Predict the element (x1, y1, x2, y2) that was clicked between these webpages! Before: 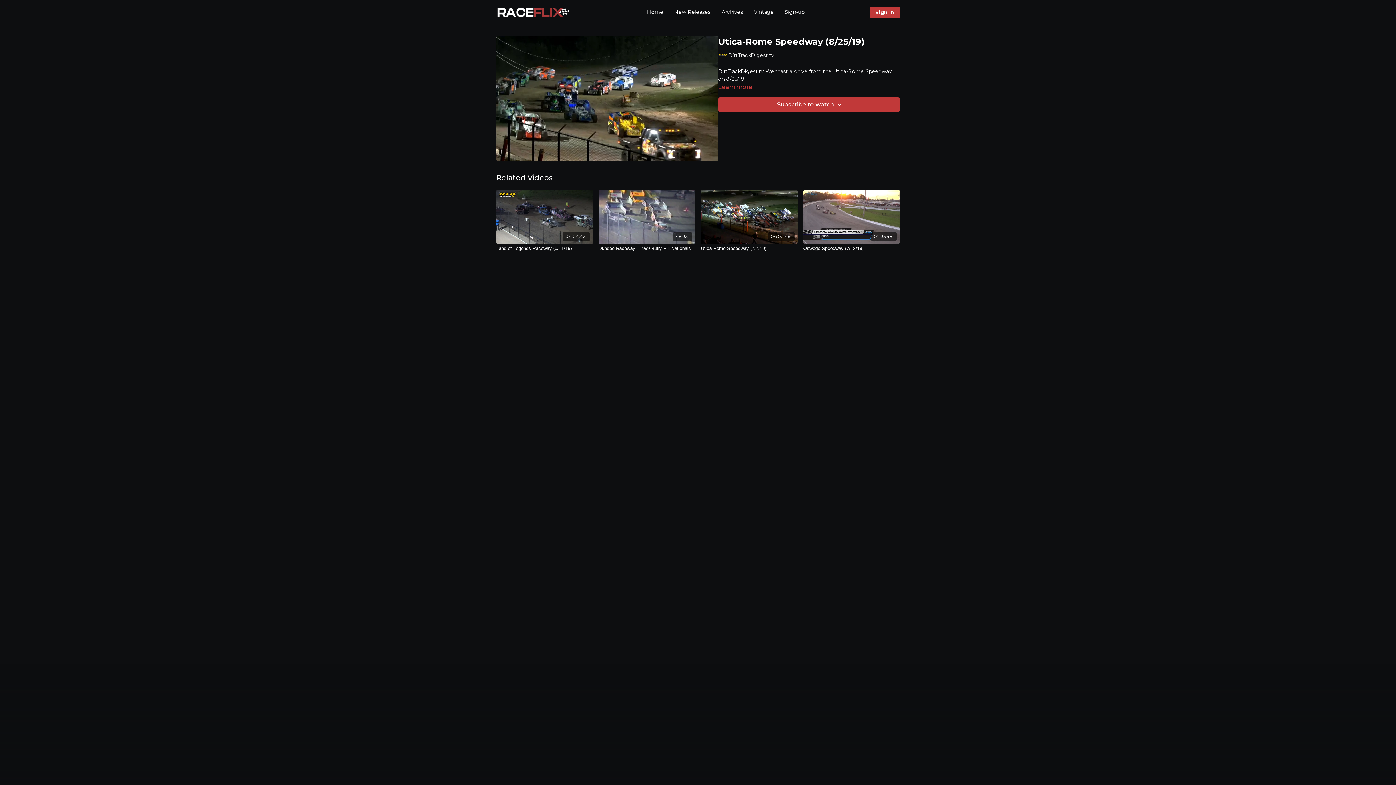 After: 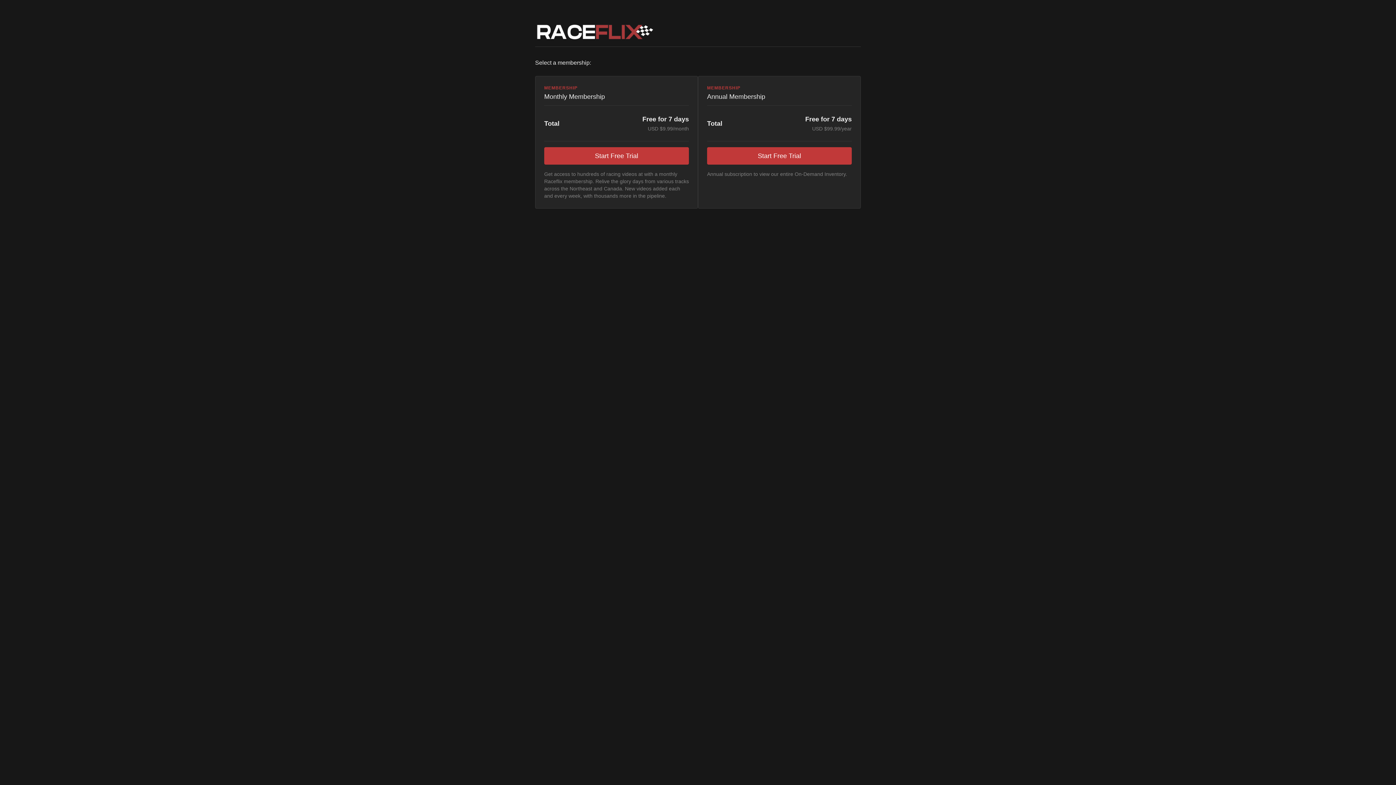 Action: label: Sign-up bbox: (785, 5, 804, 18)